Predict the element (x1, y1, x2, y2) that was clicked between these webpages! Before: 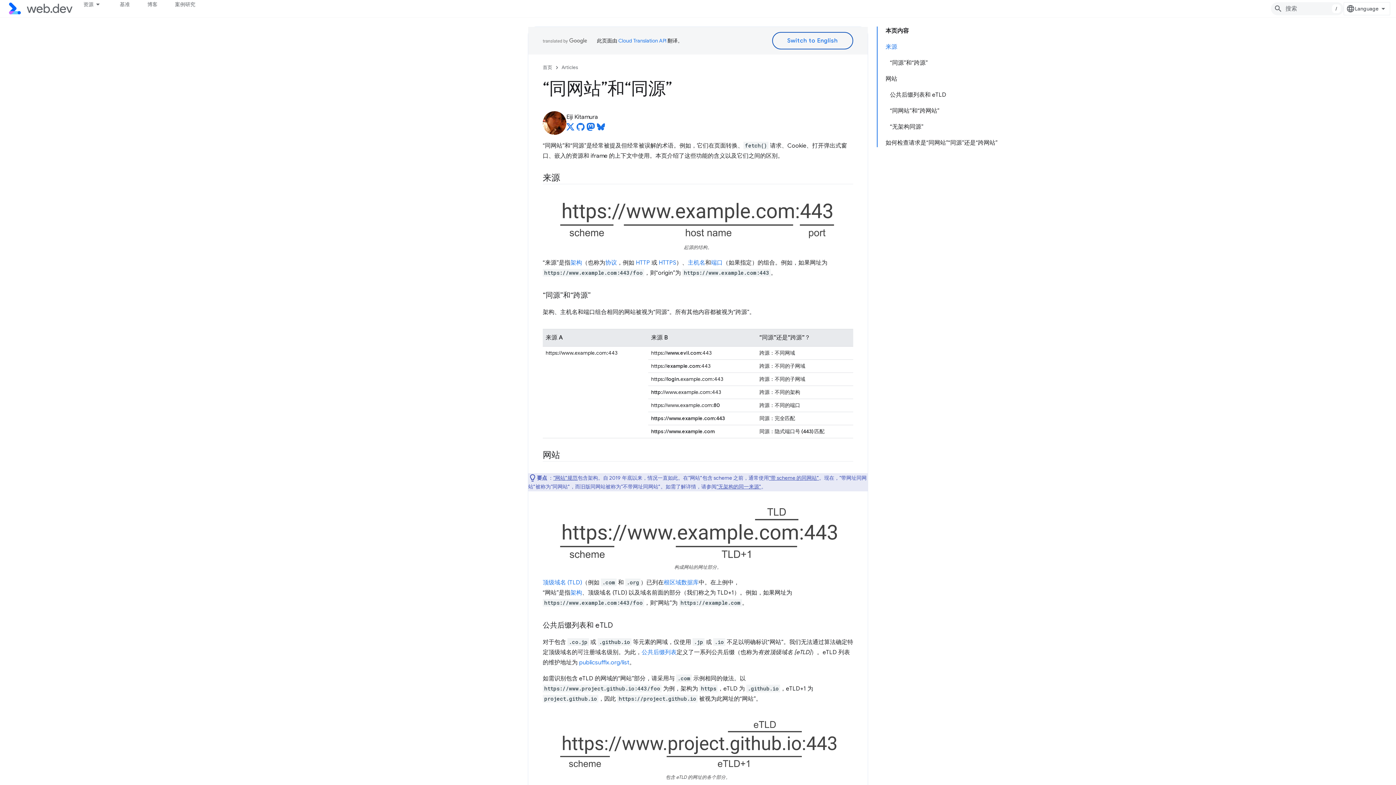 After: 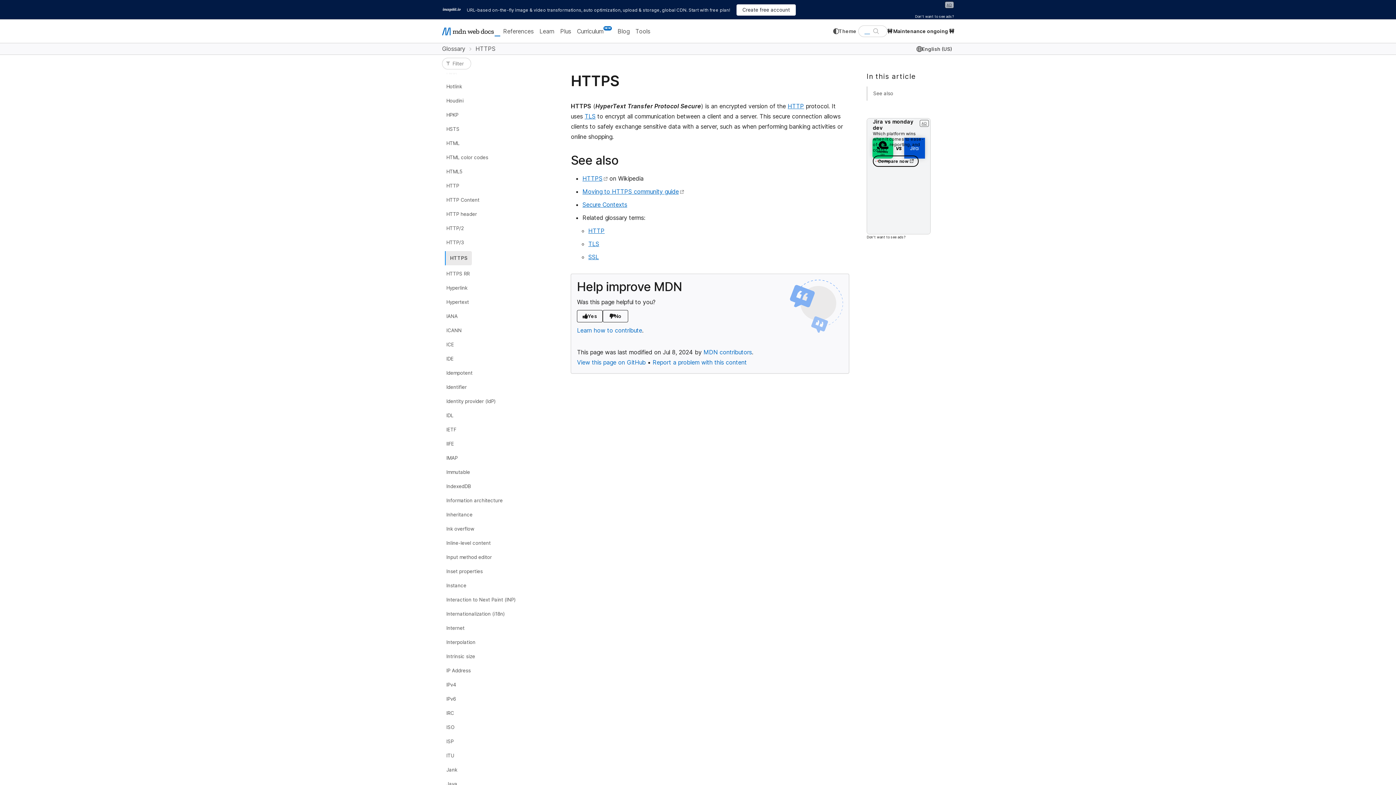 Action: bbox: (658, 259, 676, 266) label: HTTPS